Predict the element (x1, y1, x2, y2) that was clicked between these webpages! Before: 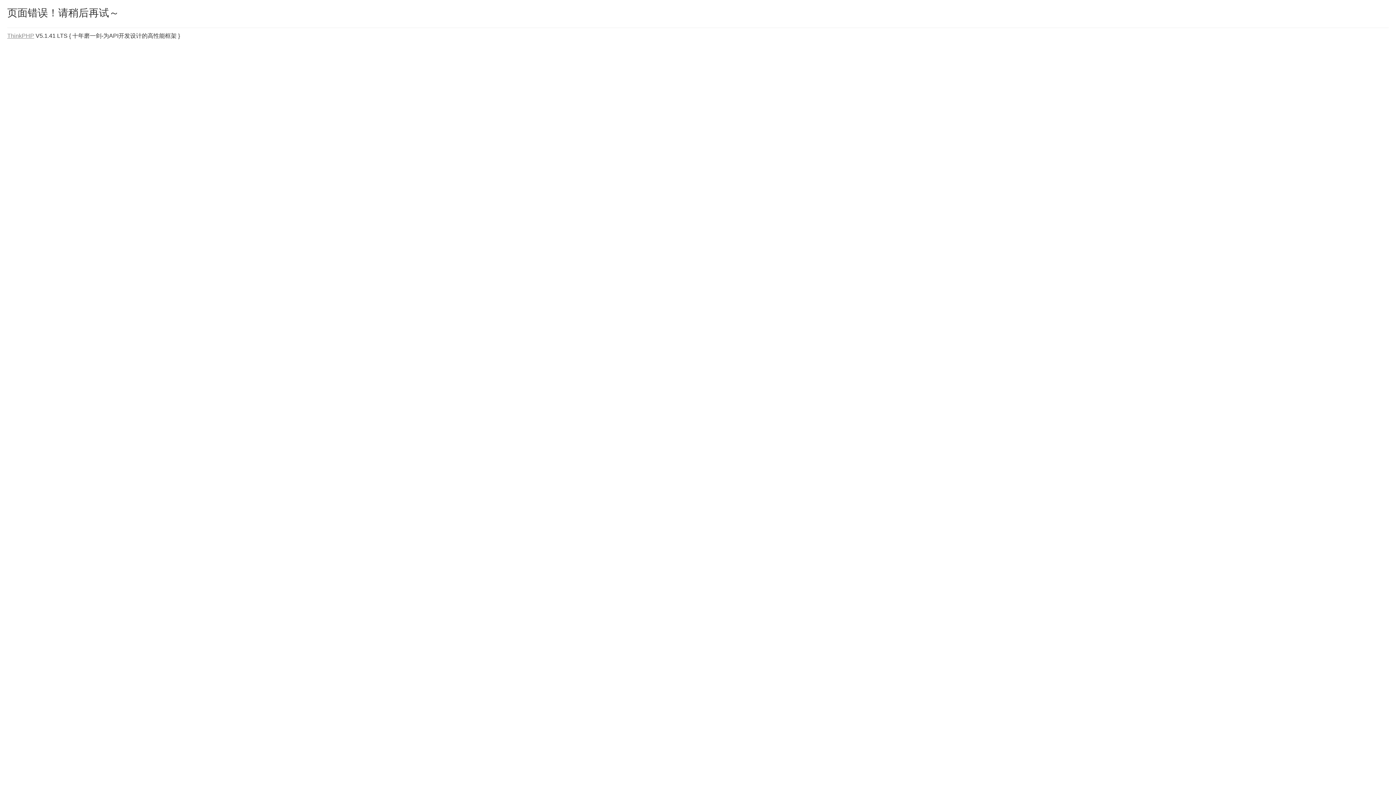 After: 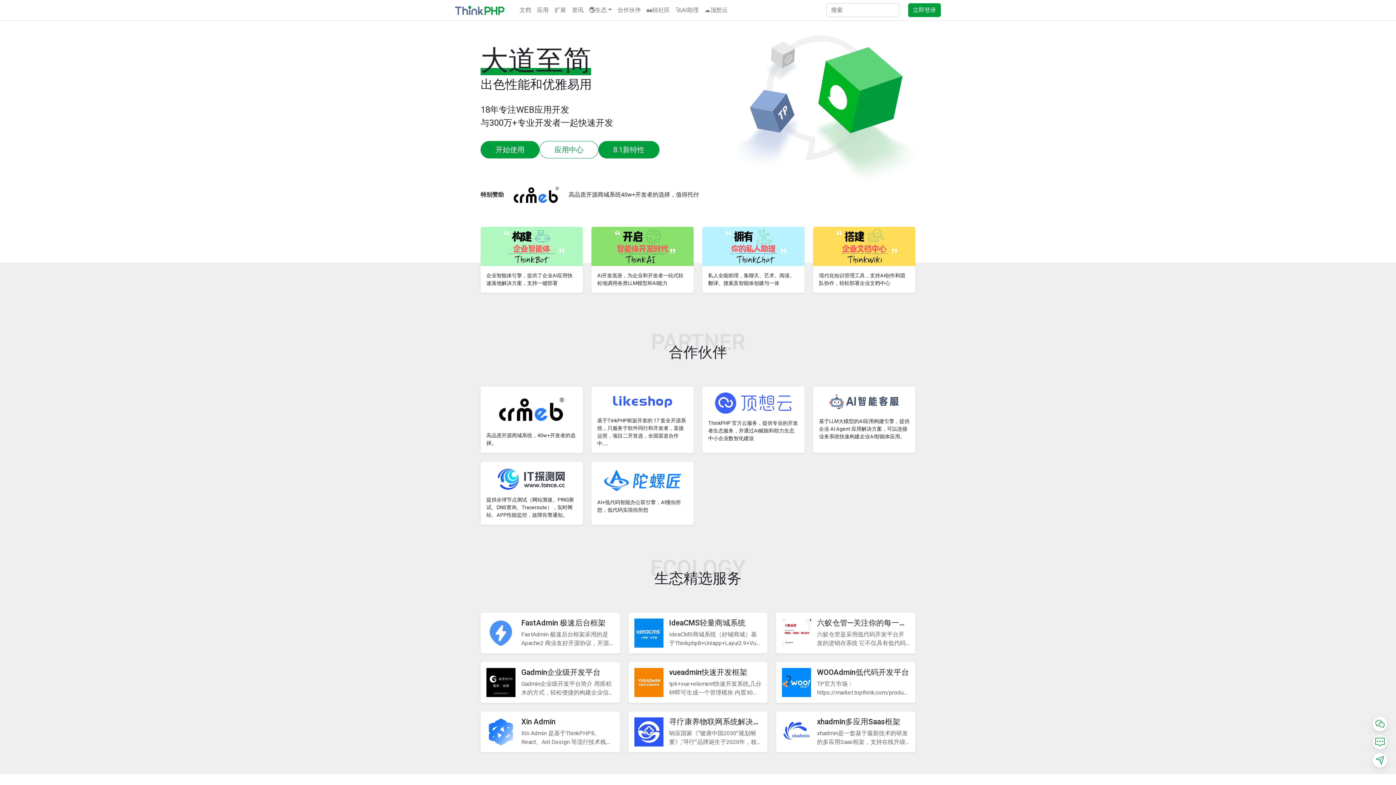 Action: bbox: (7, 32, 34, 38) label: ThinkPHP